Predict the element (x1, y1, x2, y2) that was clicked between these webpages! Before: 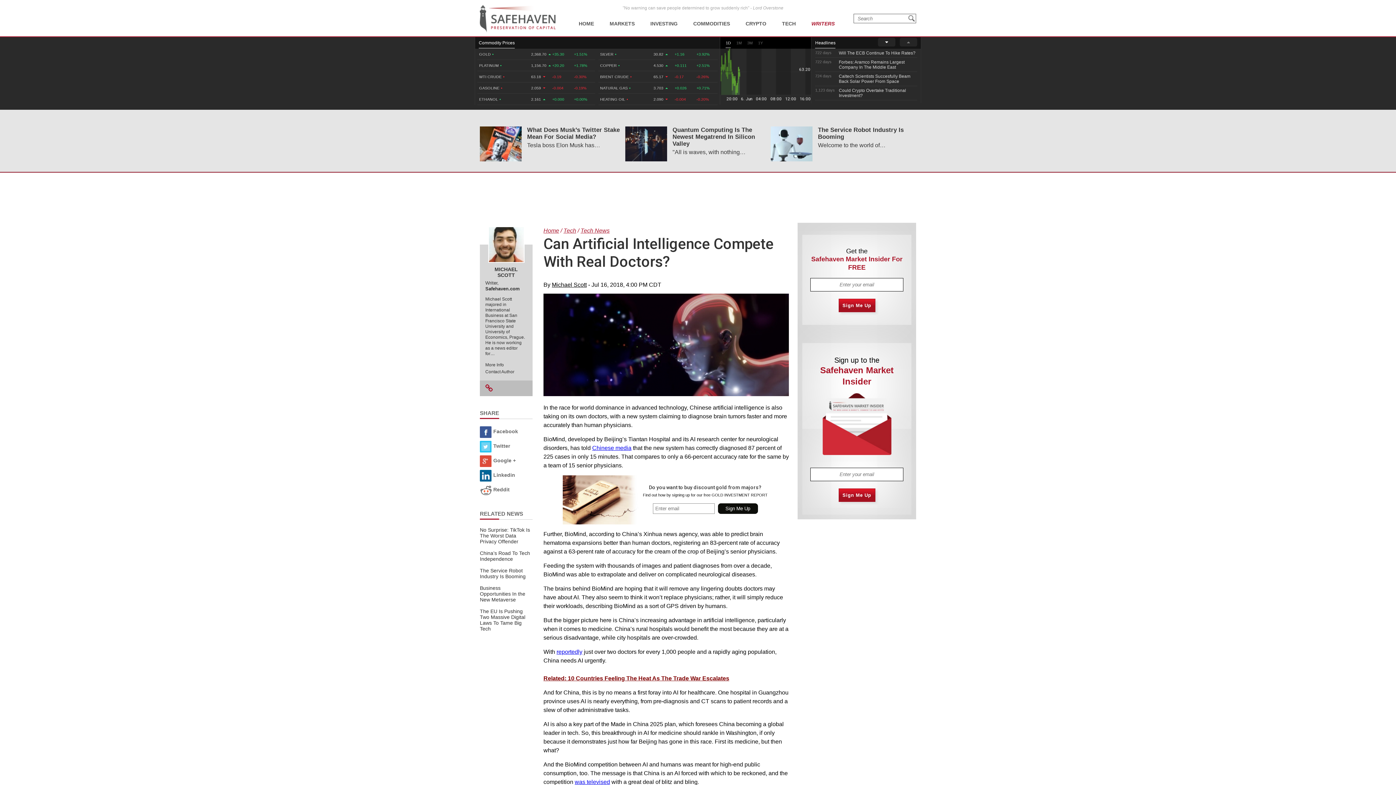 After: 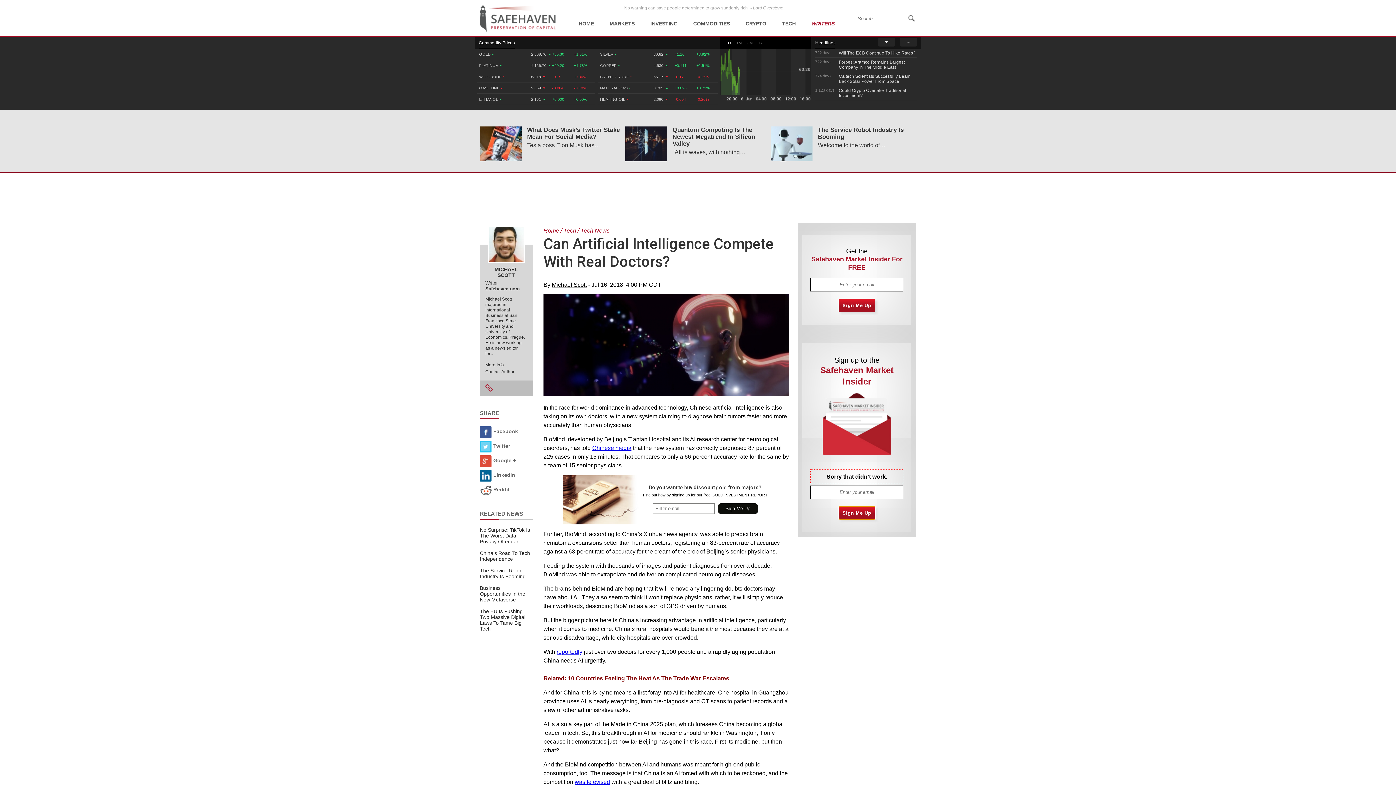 Action: bbox: (838, 488, 875, 502) label: Sign Me Up